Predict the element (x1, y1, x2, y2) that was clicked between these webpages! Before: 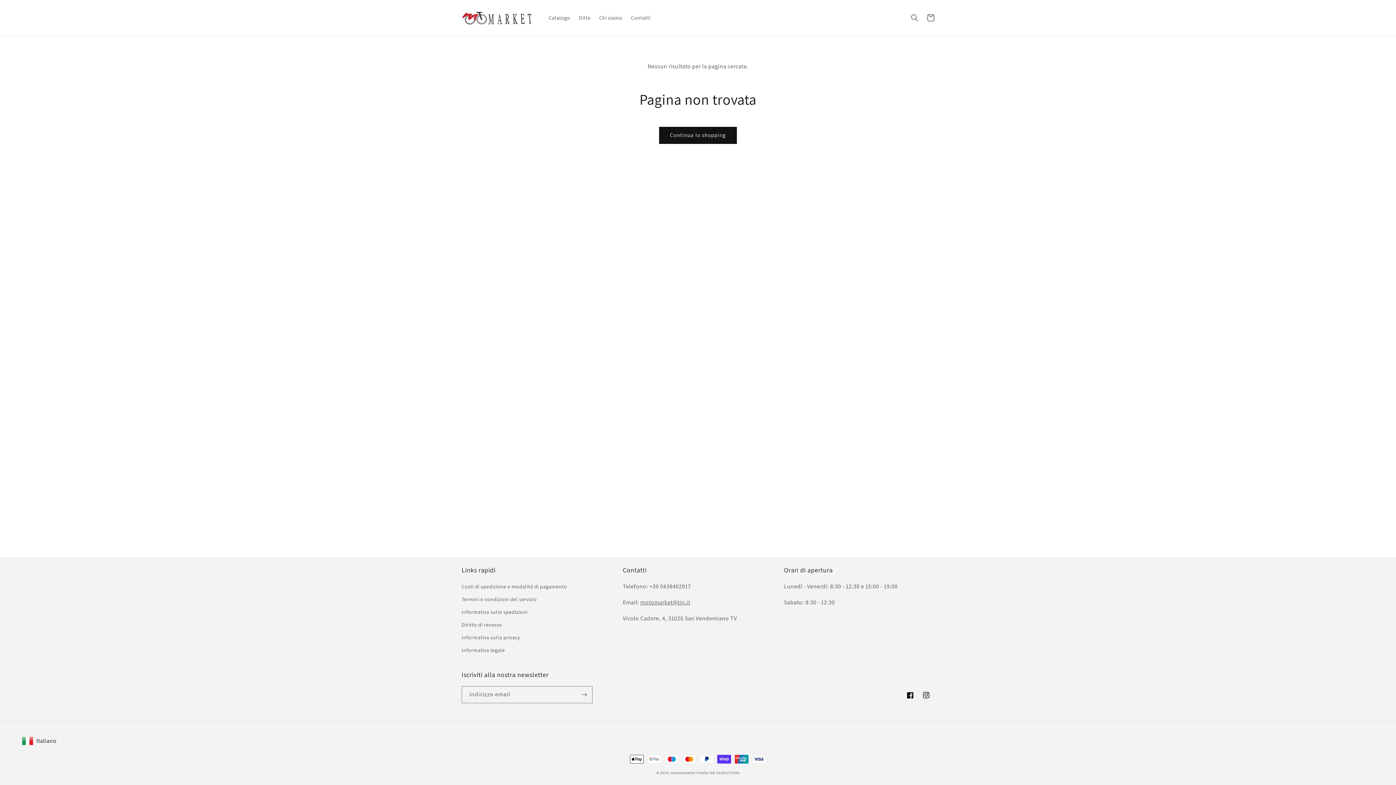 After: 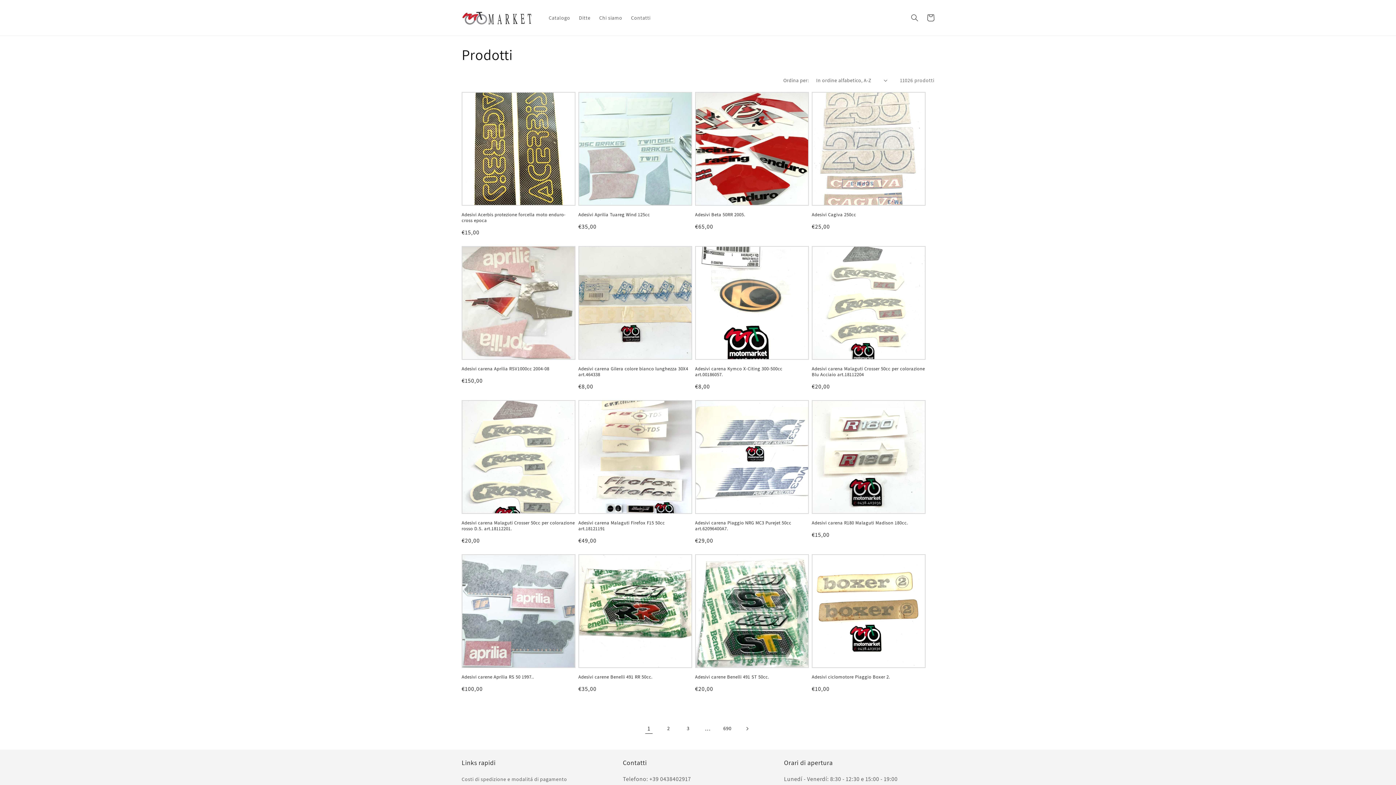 Action: label: Continua lo shopping bbox: (659, 126, 737, 143)